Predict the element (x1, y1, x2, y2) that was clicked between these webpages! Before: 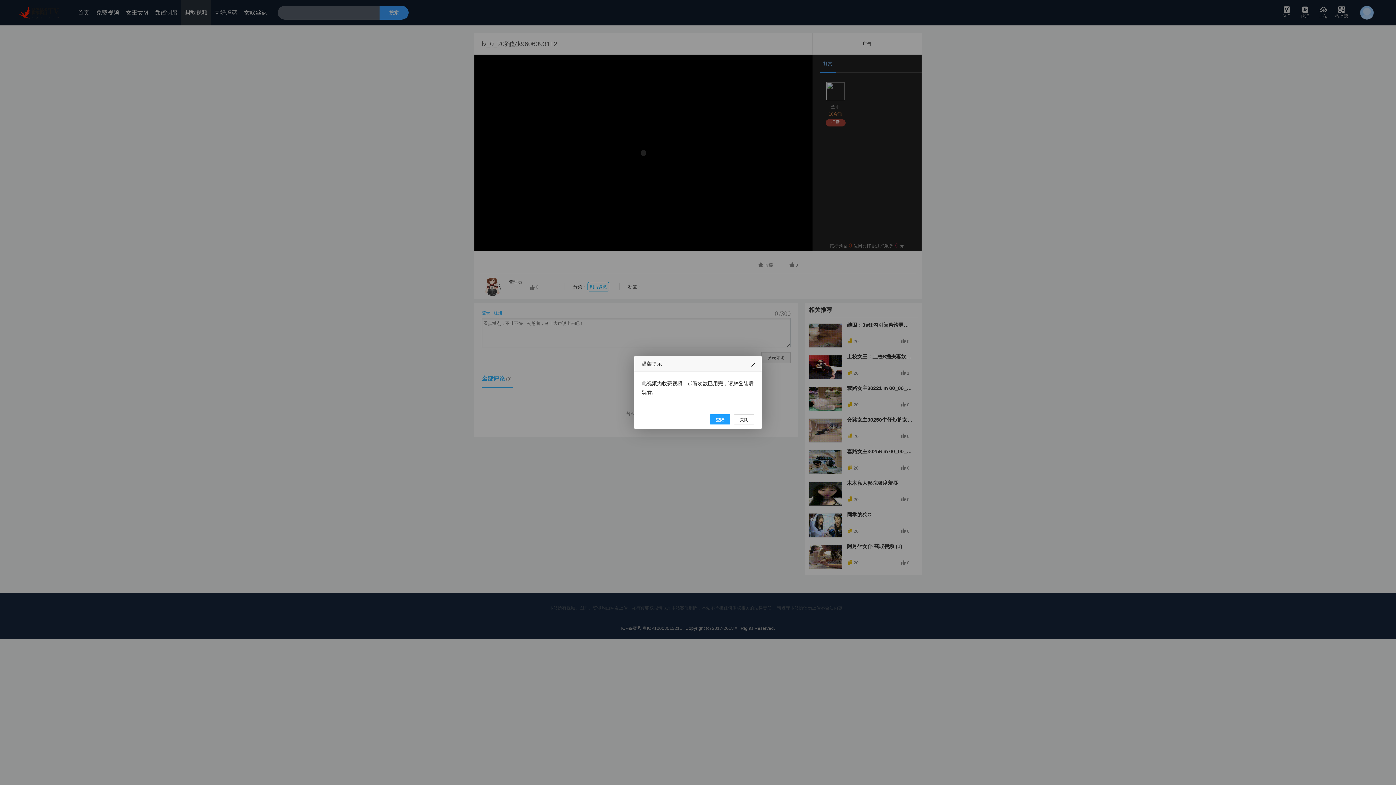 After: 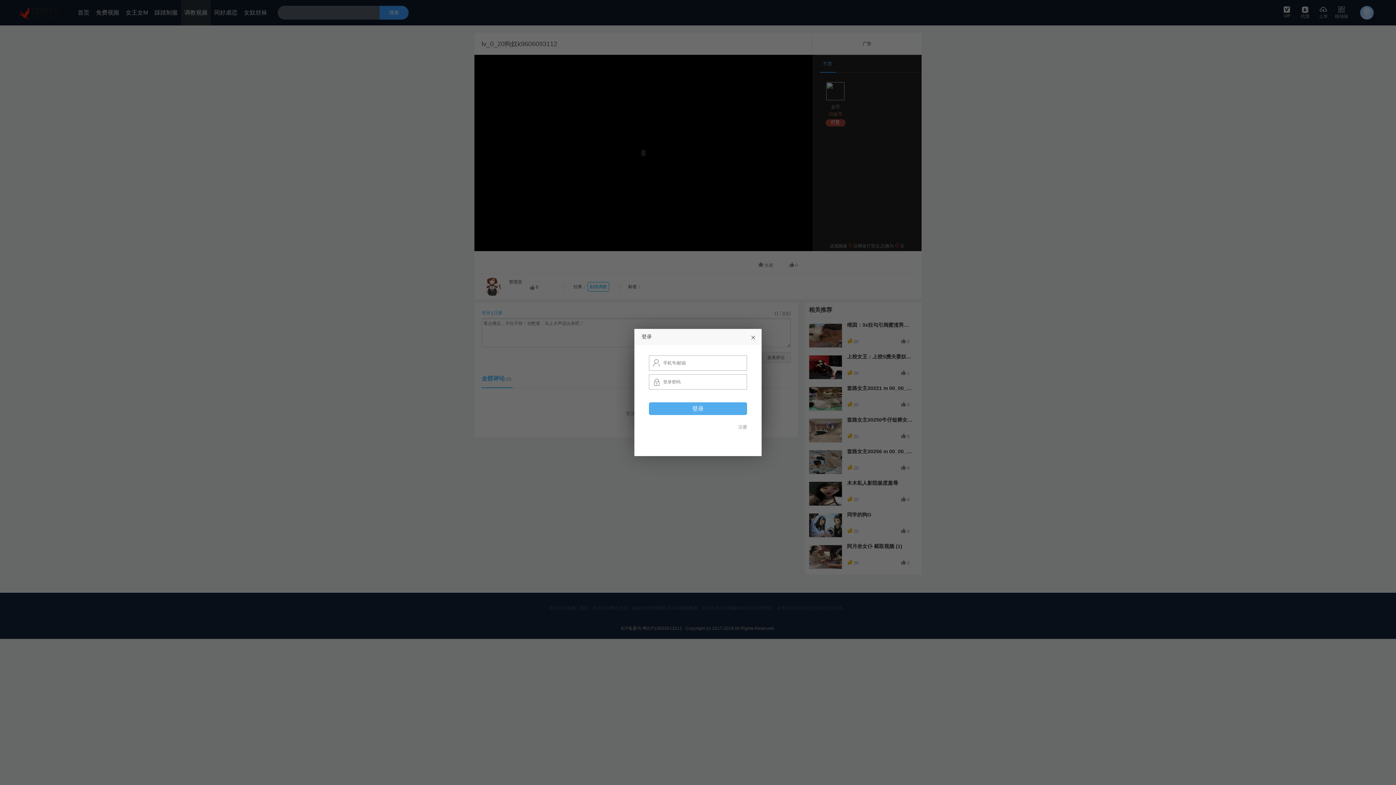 Action: bbox: (710, 414, 730, 424) label: 登陆